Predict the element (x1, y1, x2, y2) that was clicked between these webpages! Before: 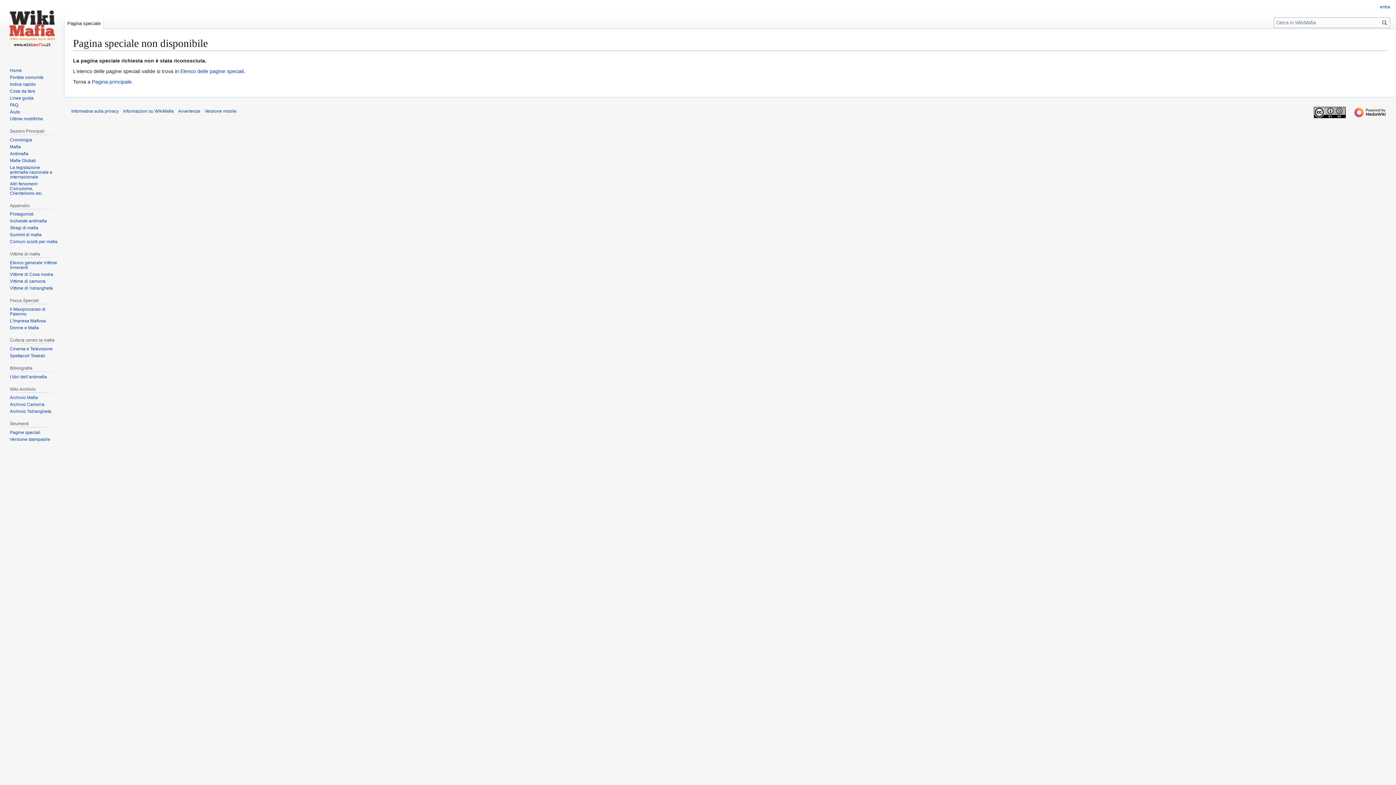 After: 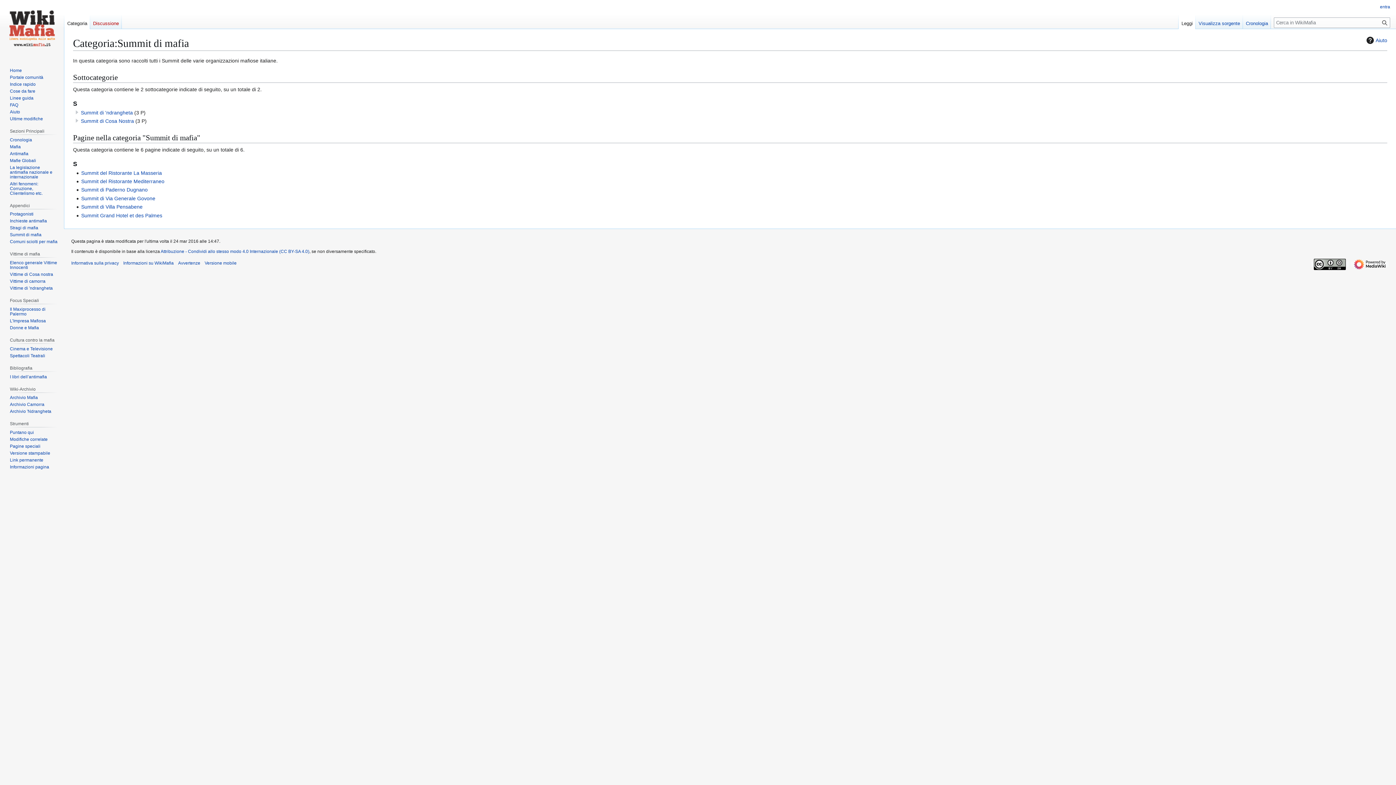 Action: label: Summit di mafia bbox: (9, 232, 41, 237)